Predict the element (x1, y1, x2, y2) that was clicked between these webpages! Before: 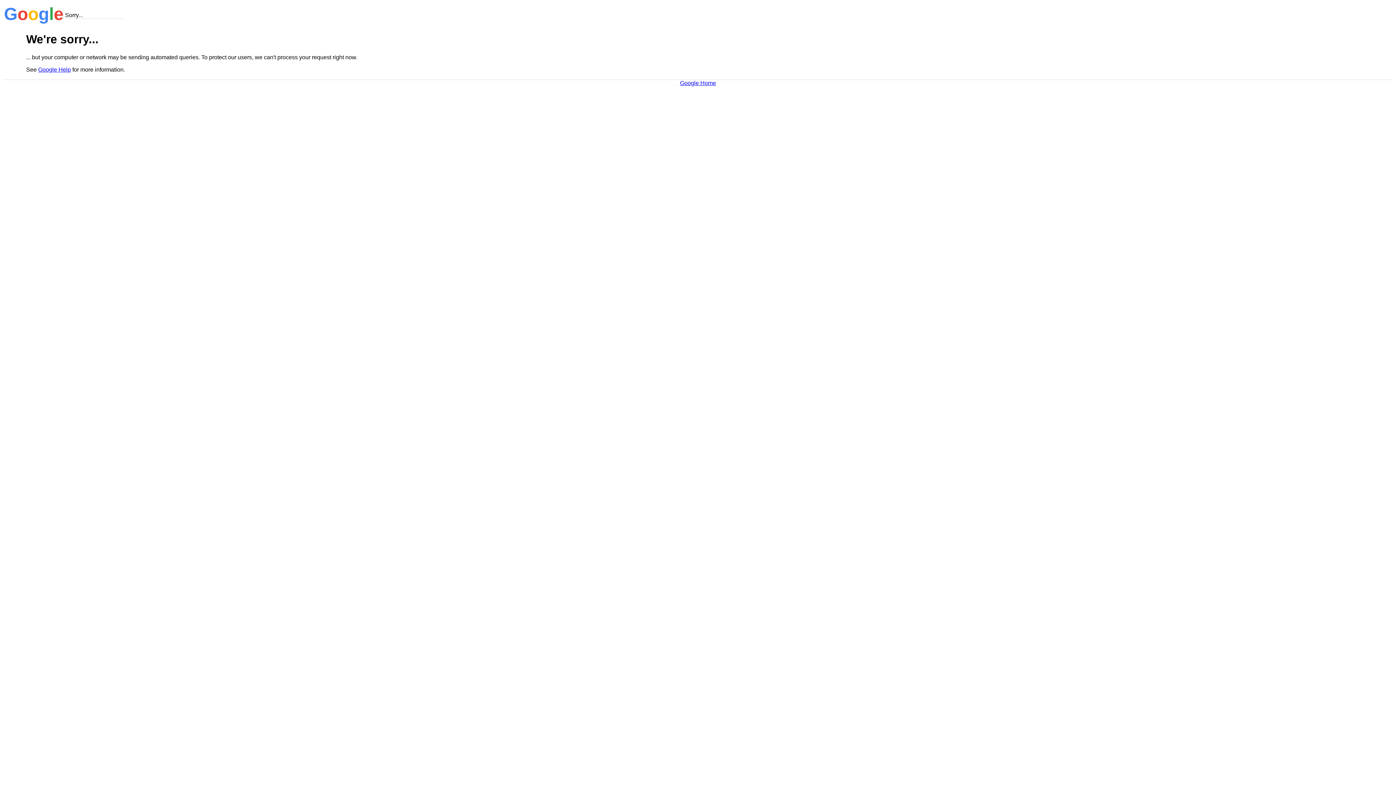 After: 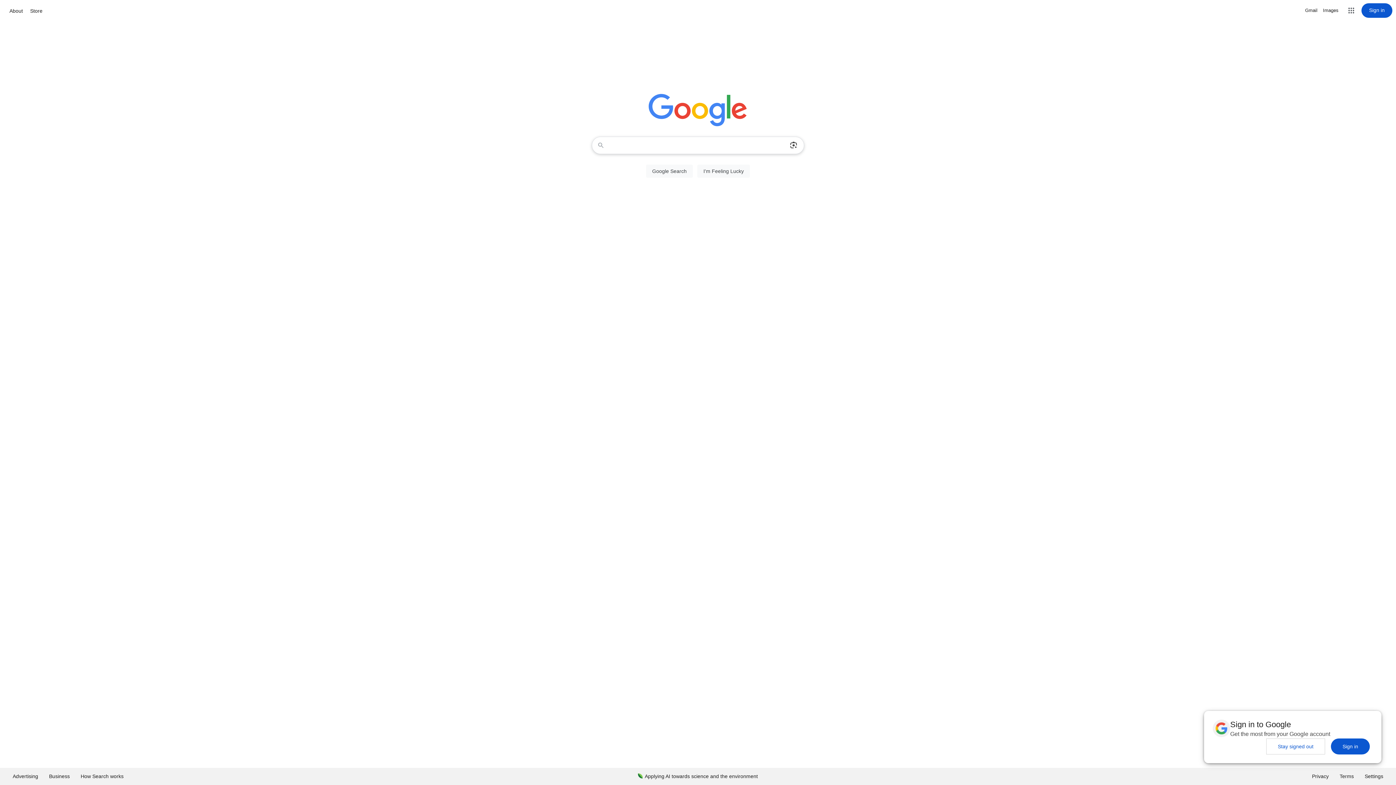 Action: label: Google Home bbox: (680, 79, 716, 86)